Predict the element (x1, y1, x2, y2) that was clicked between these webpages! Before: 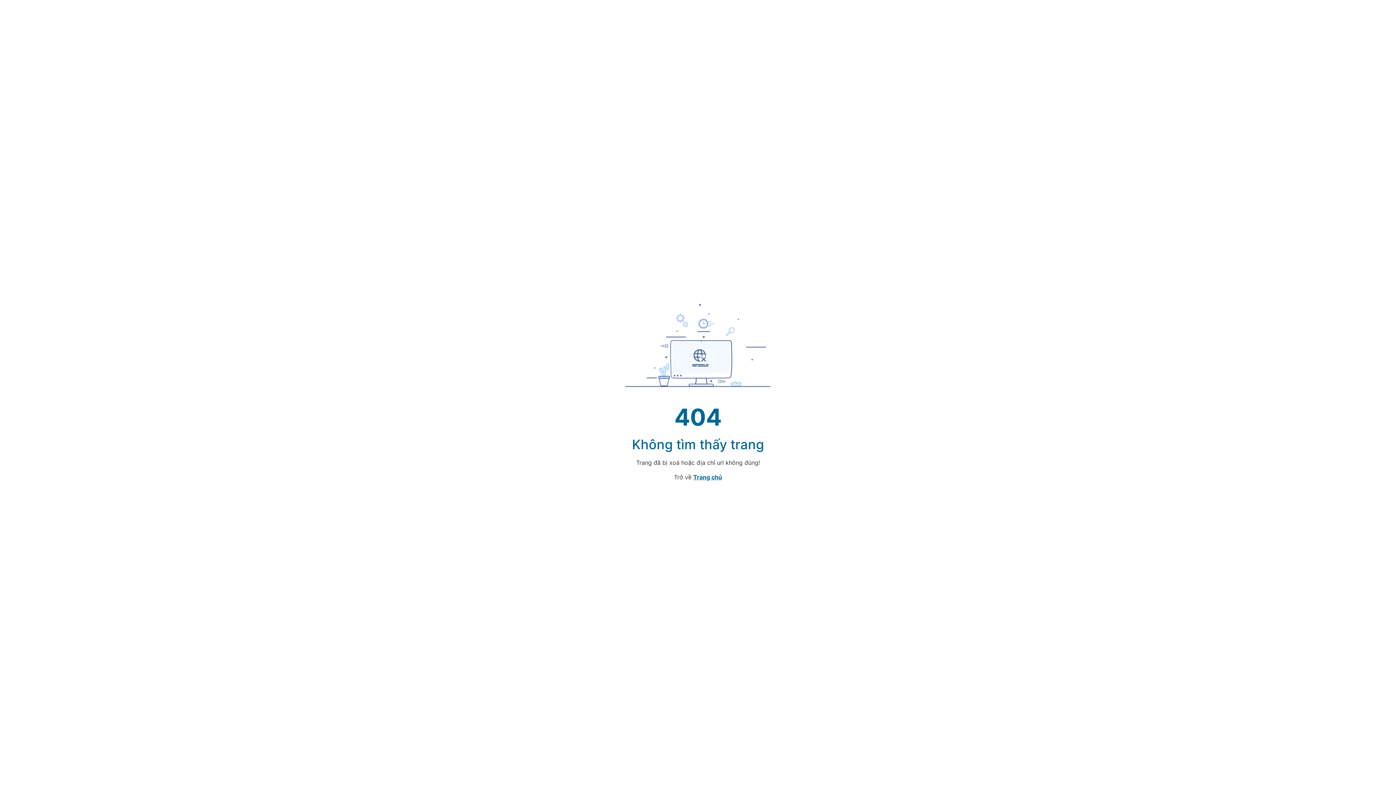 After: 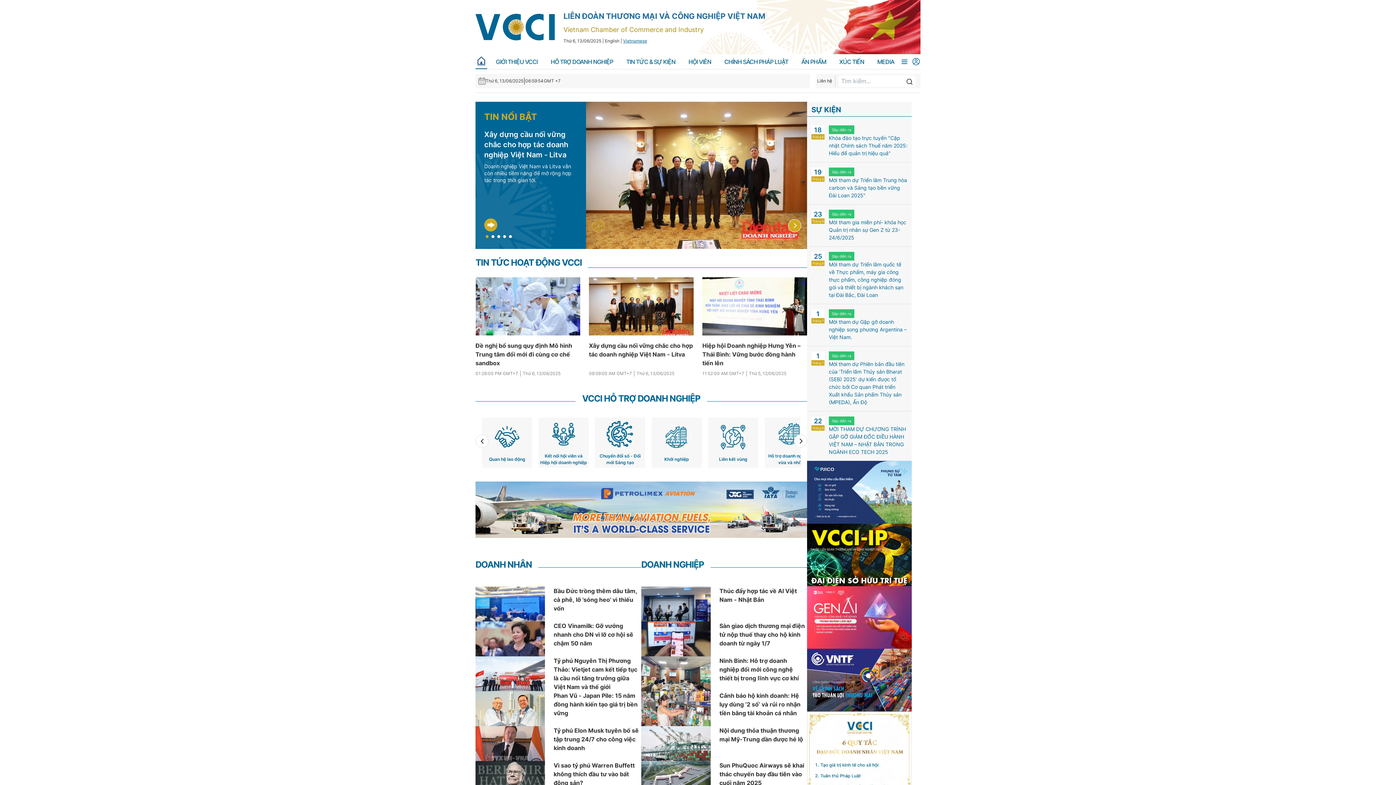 Action: bbox: (693, 473, 722, 480) label: Trang chủ